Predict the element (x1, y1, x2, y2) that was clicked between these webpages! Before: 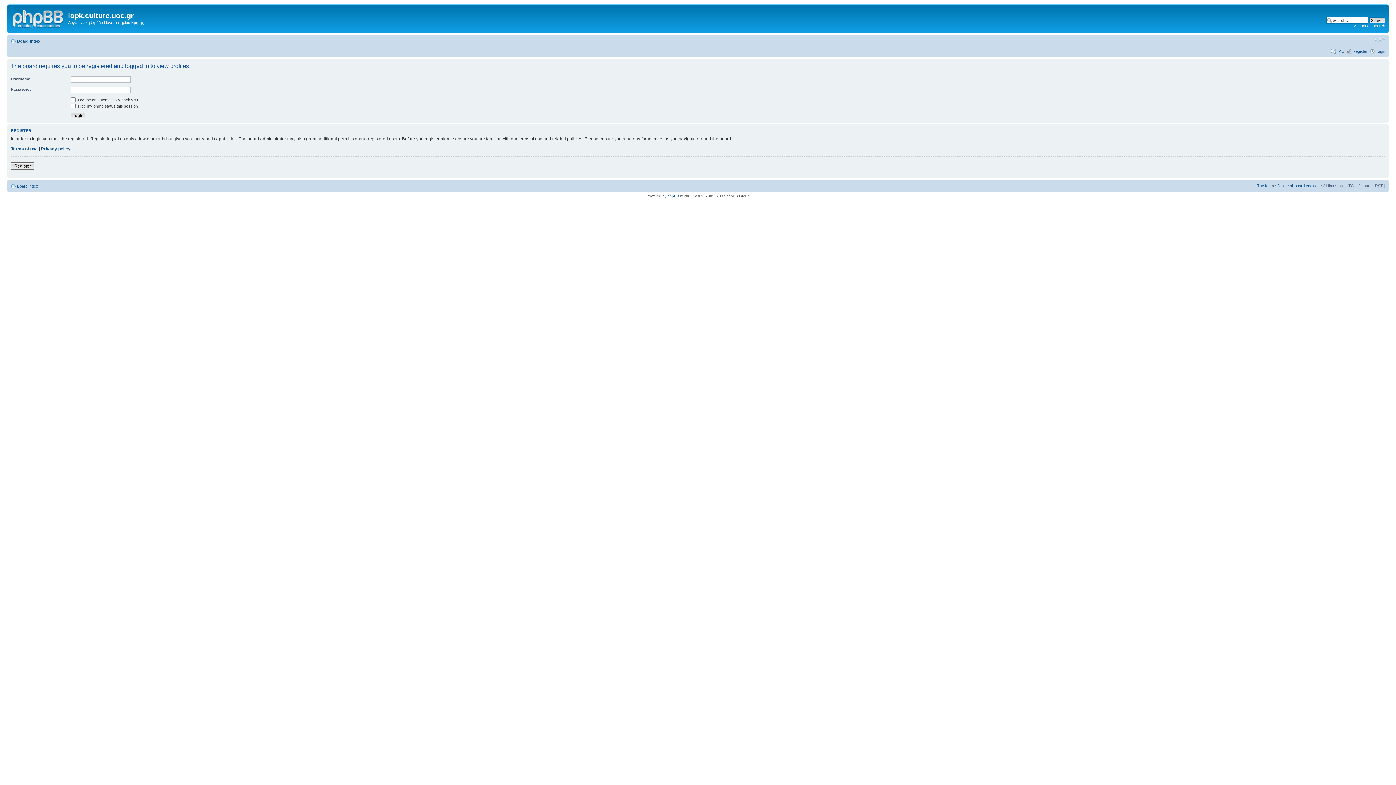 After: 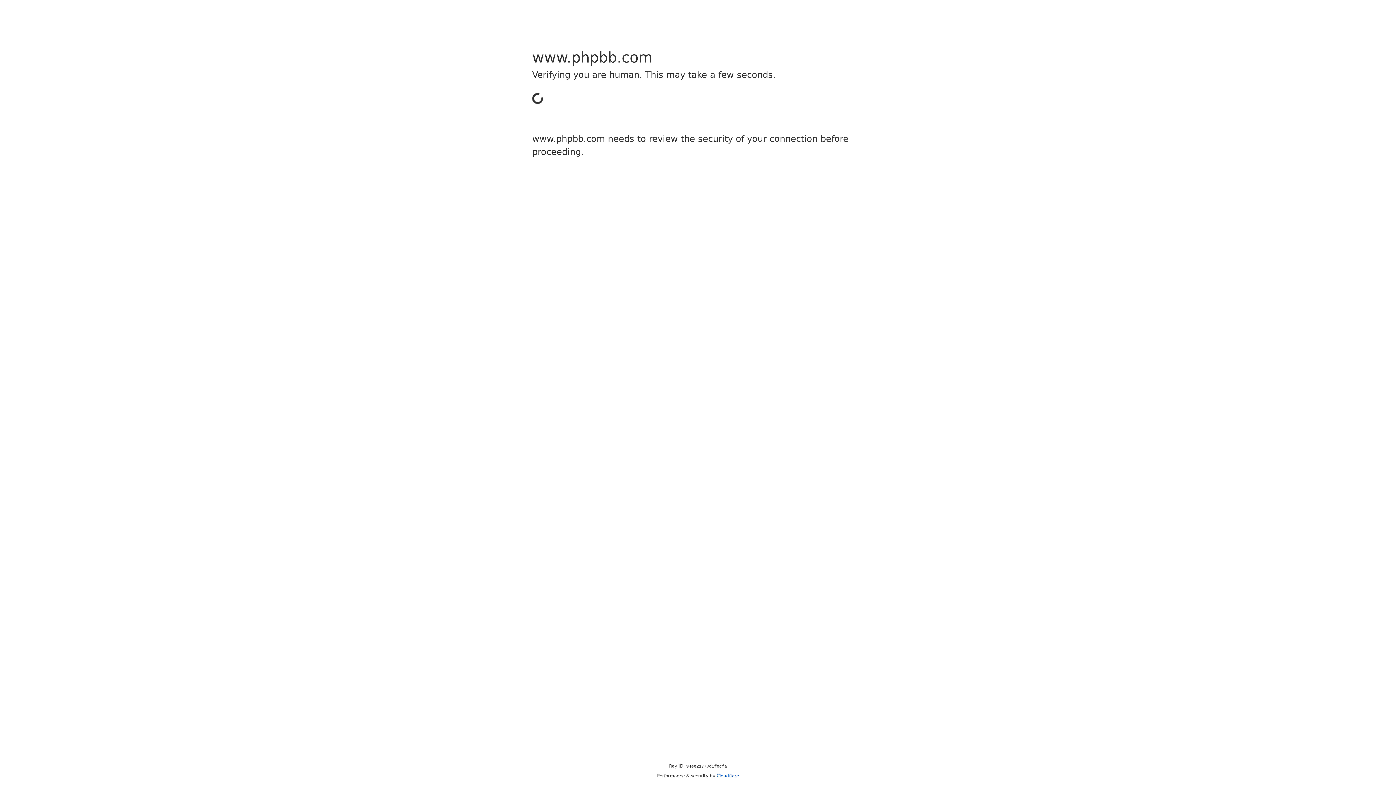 Action: bbox: (667, 194, 679, 198) label: phpBB